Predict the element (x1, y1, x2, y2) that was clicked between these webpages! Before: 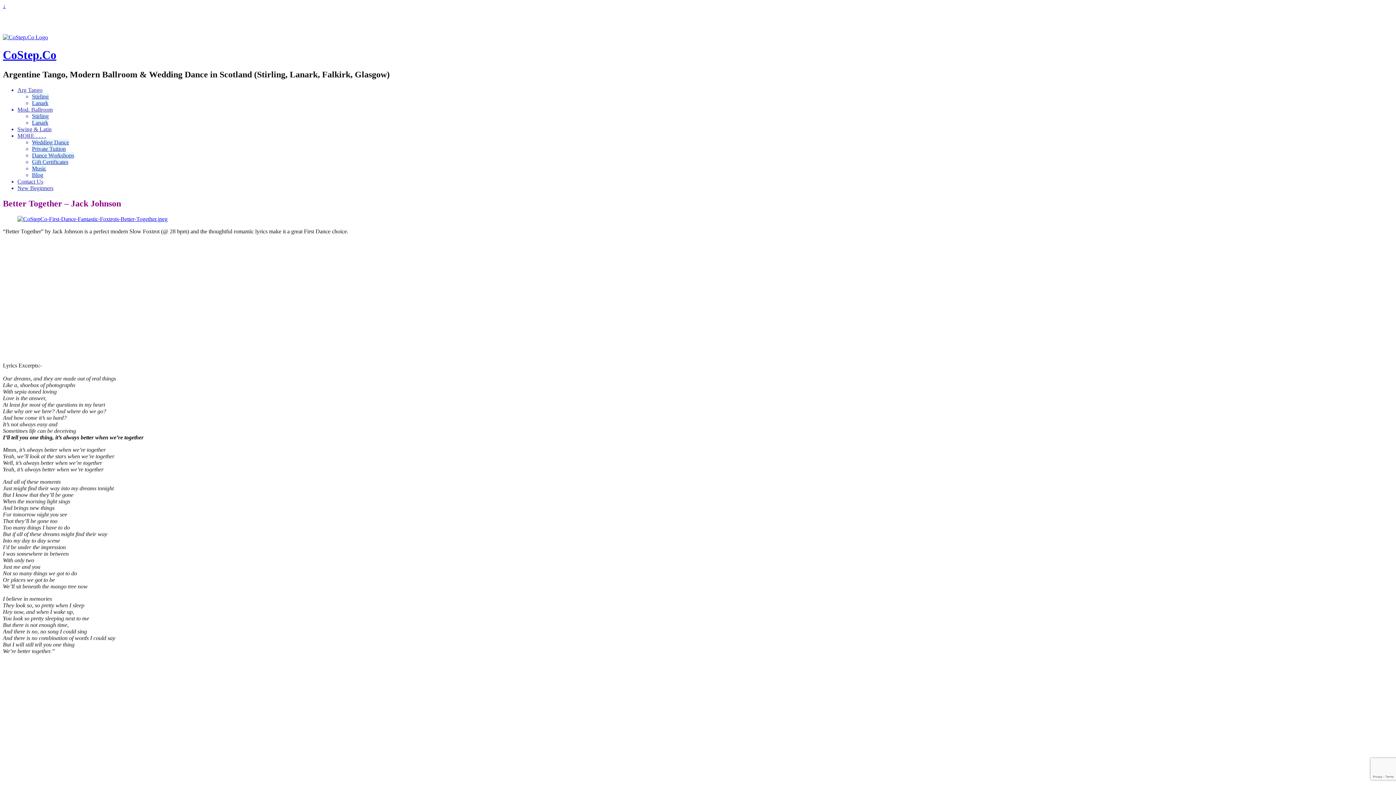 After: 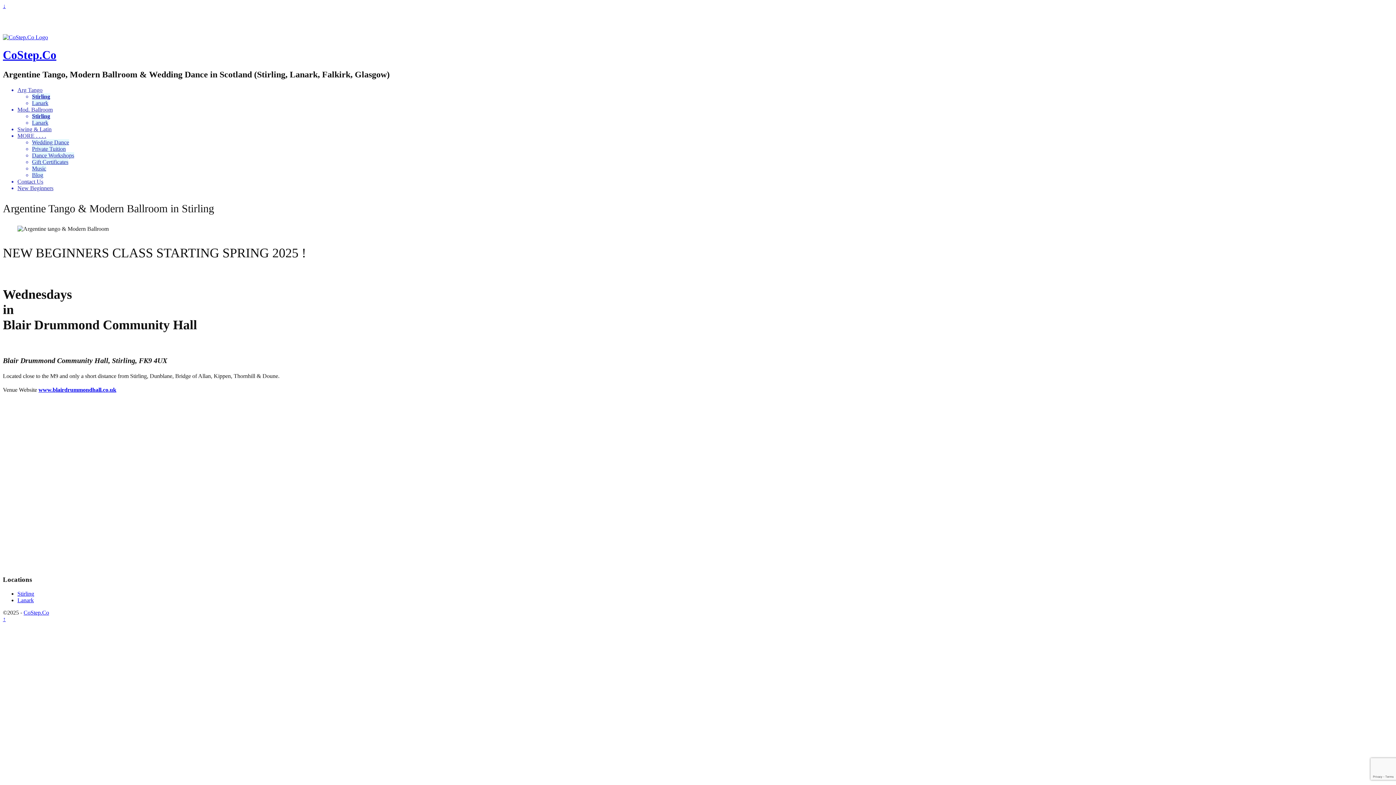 Action: label: Stirling bbox: (32, 93, 48, 99)